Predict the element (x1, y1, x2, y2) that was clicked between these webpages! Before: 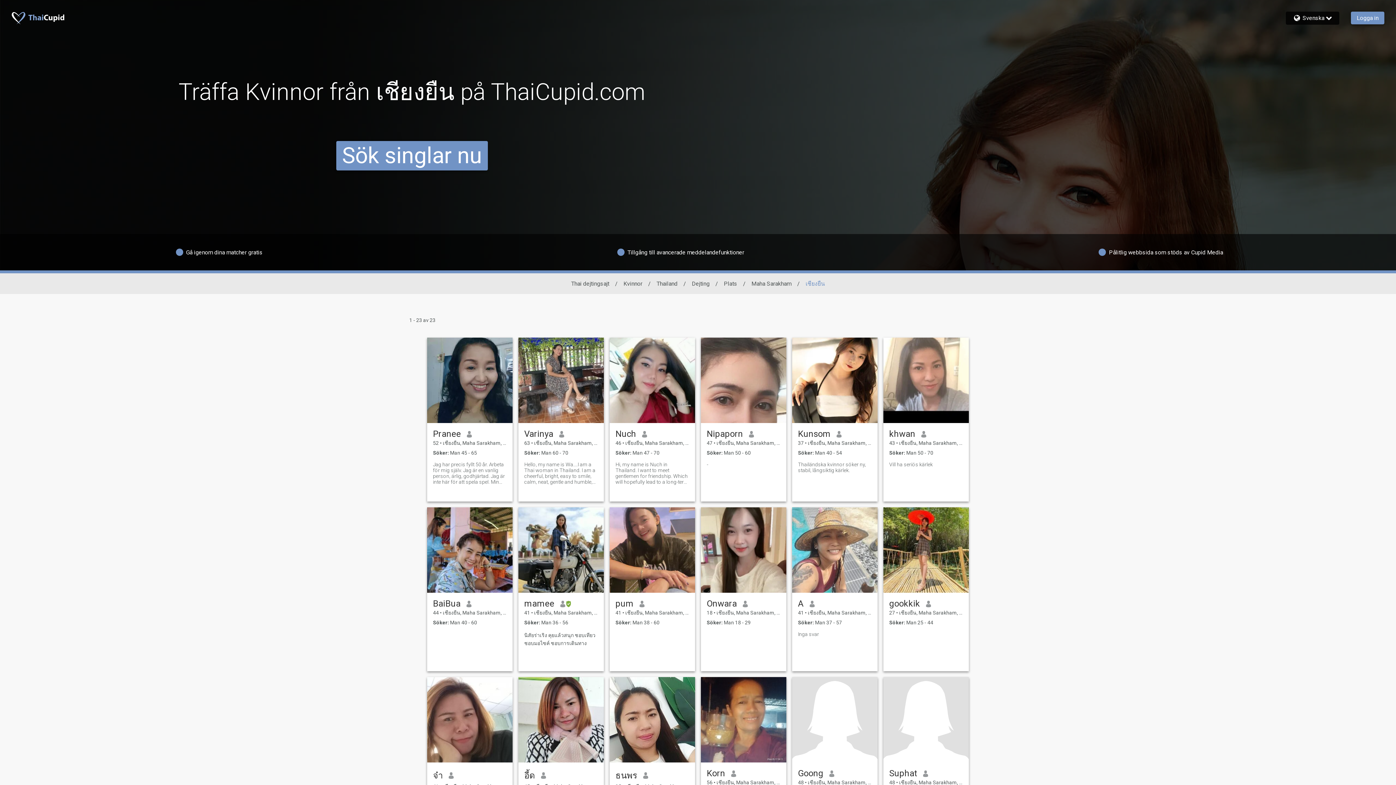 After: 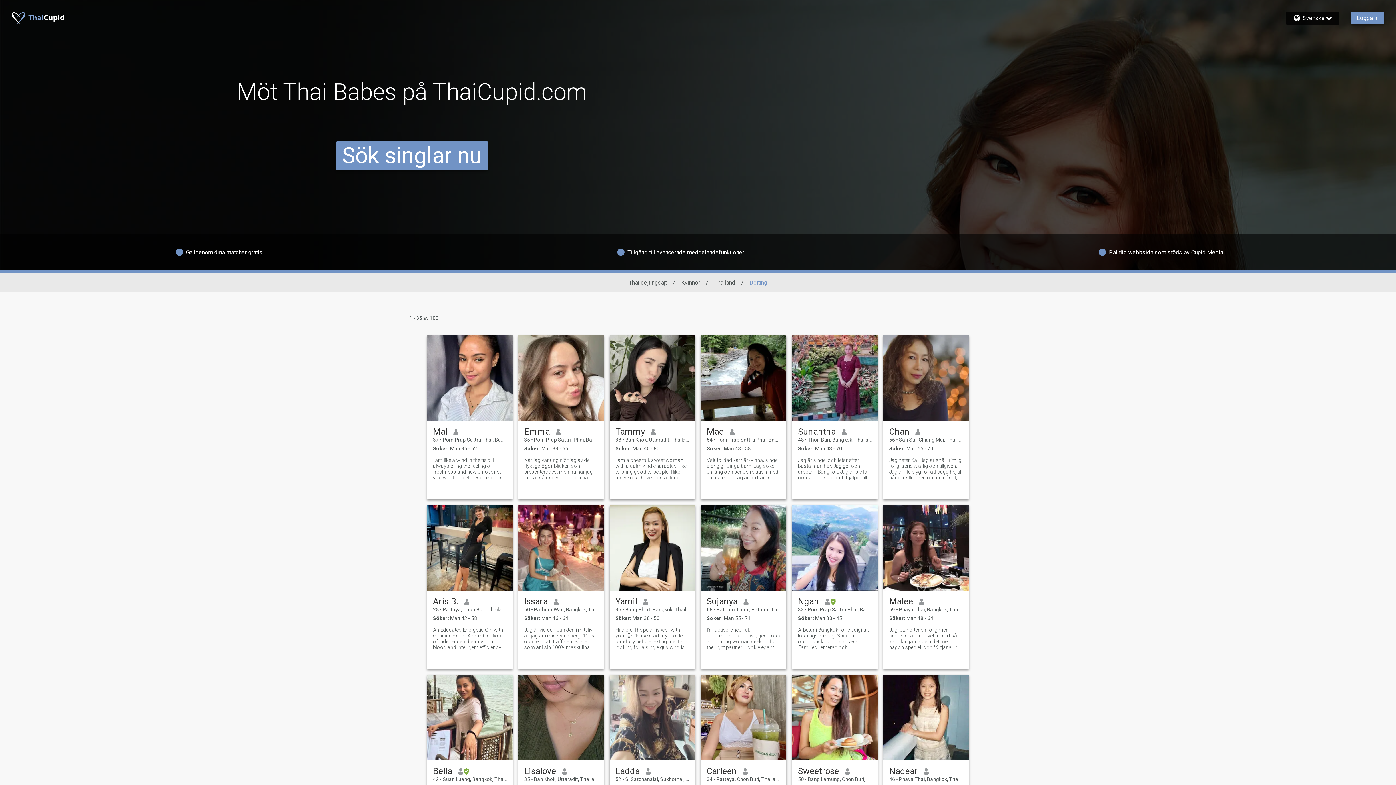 Action: bbox: (692, 280, 709, 287) label: Dejting